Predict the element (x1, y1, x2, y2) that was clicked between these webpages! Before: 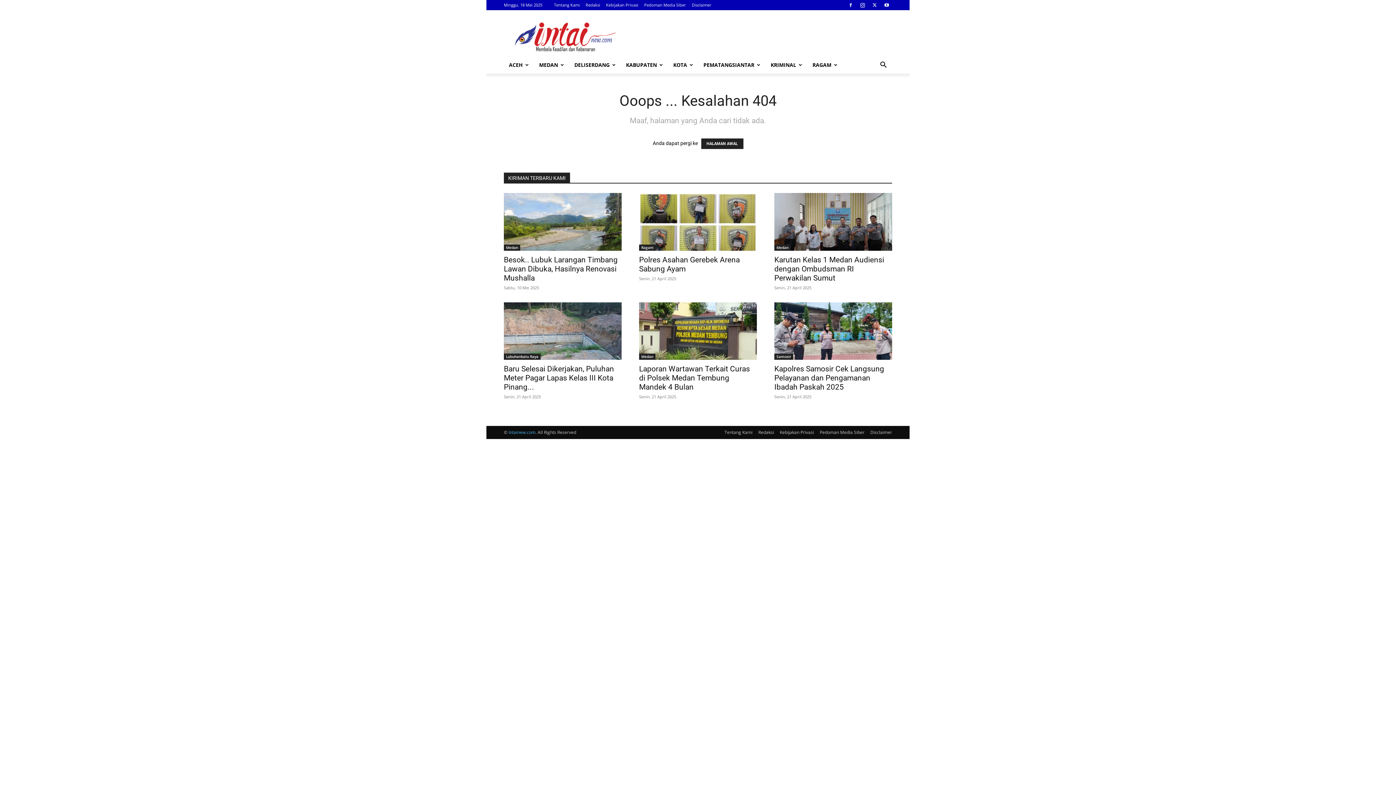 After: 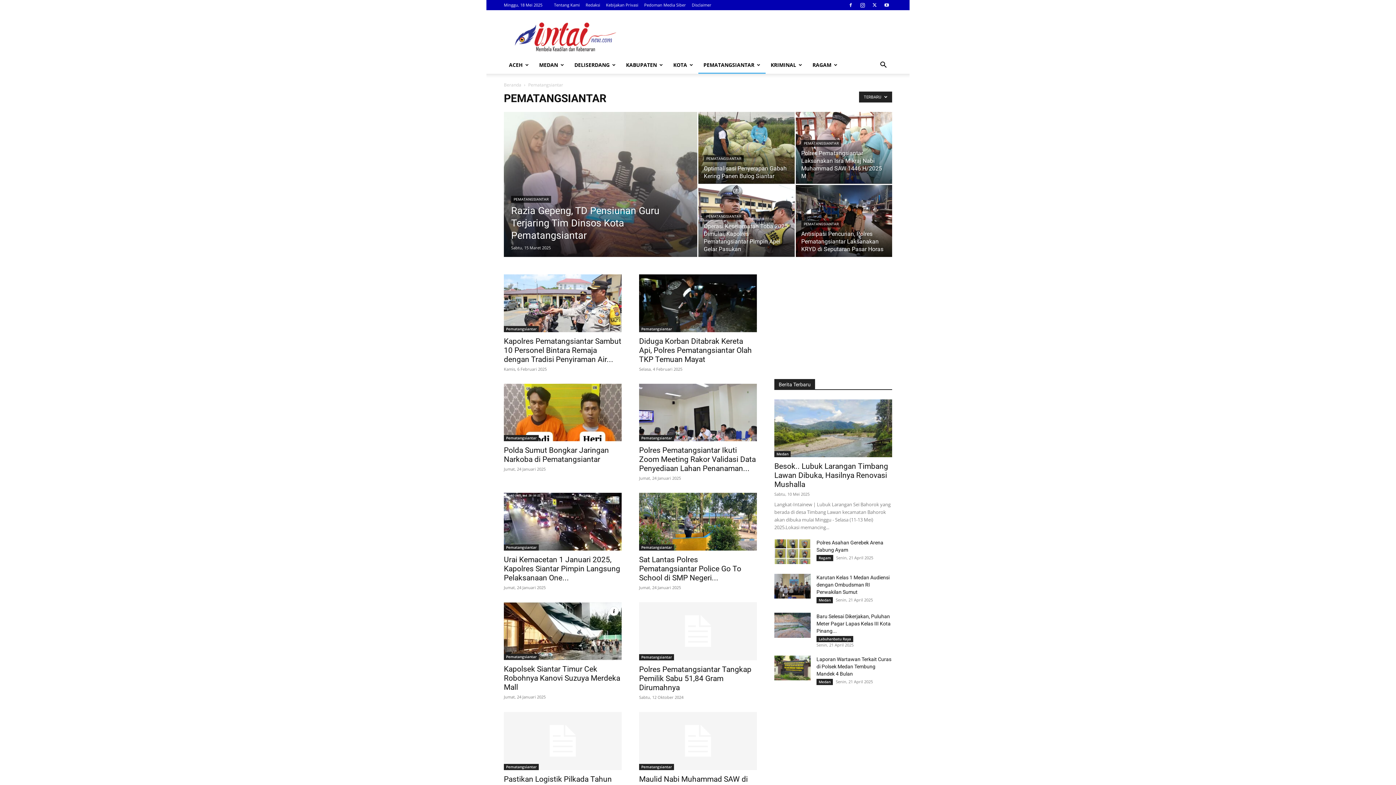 Action: bbox: (698, 56, 765, 73) label: PEMATANGSIANTAR